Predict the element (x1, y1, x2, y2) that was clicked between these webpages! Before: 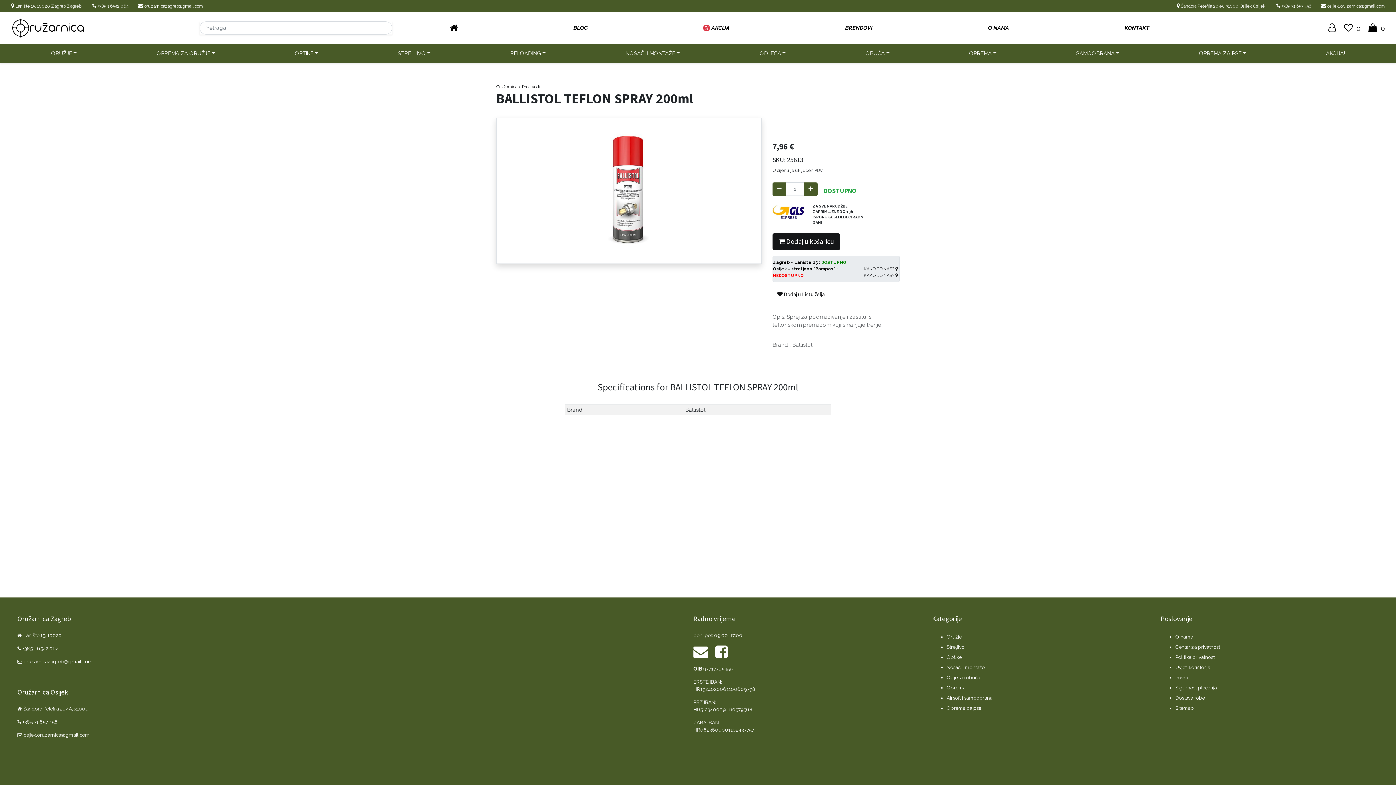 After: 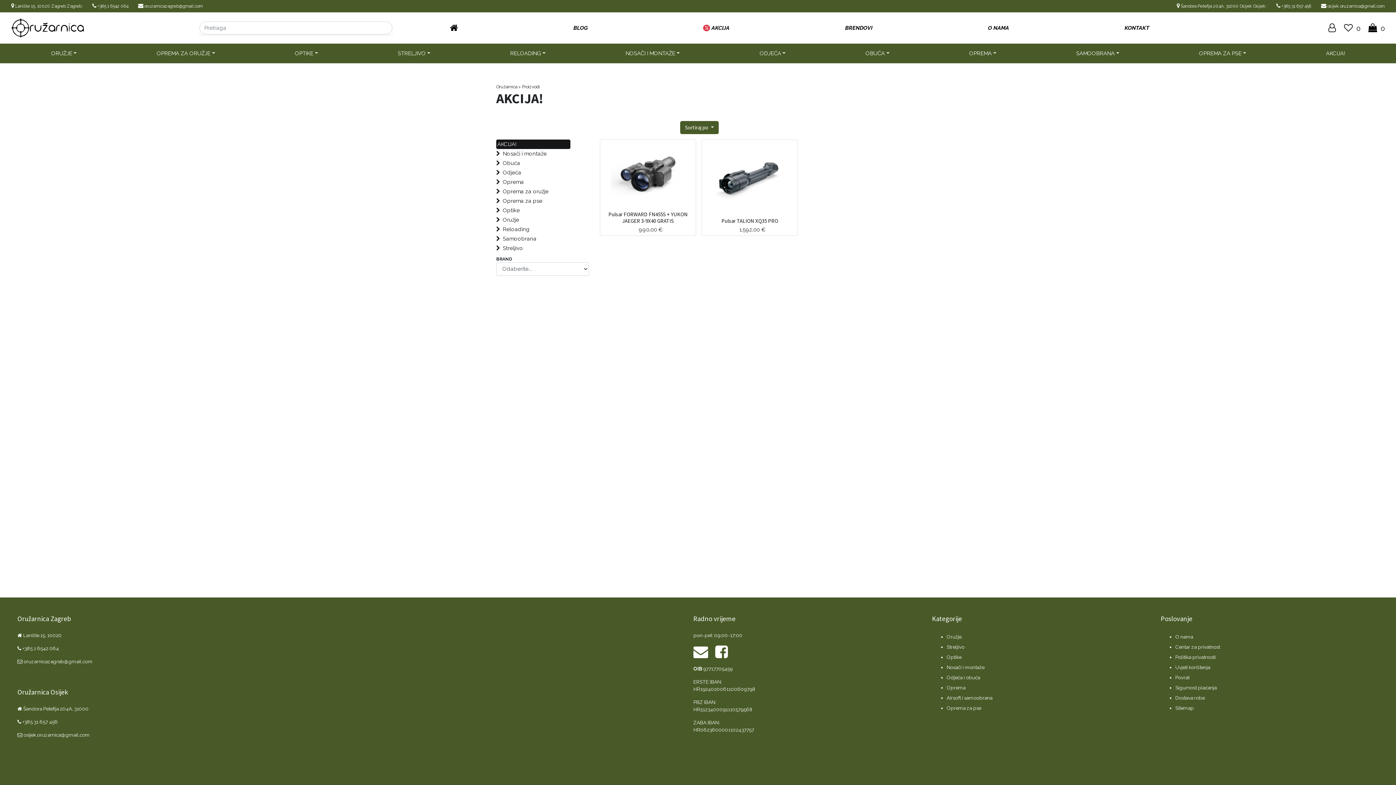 Action: label: AKCIJA! bbox: (1286, 49, 1385, 57)